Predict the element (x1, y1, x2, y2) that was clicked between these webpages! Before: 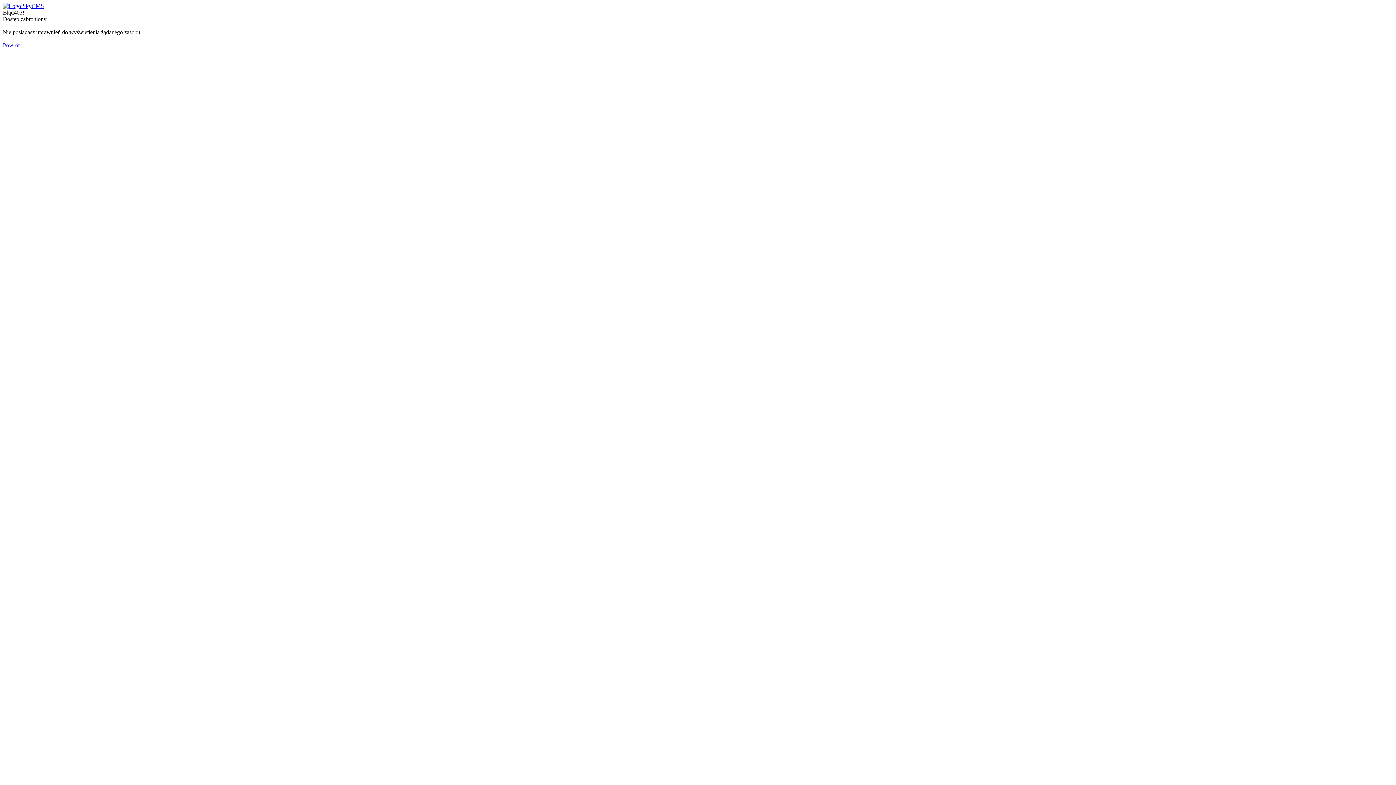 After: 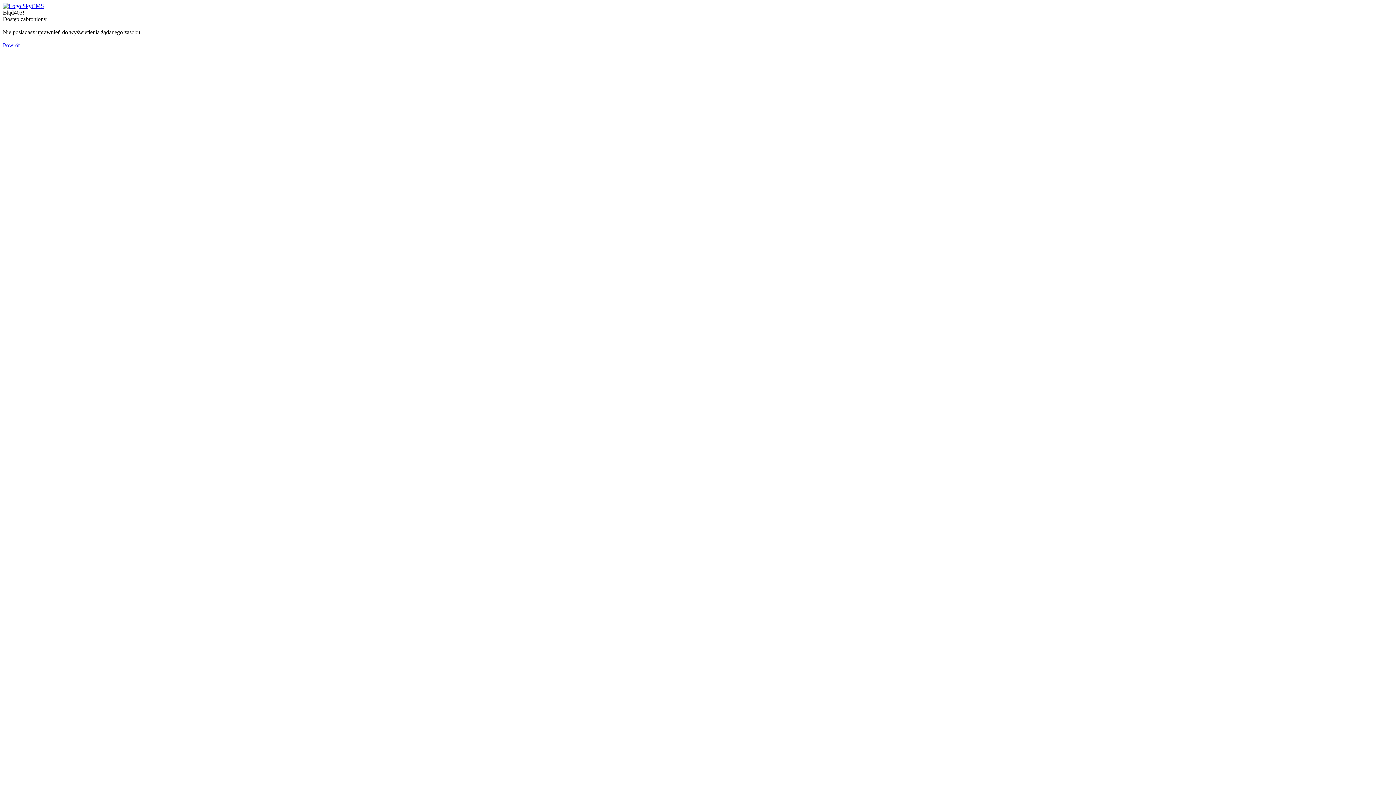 Action: bbox: (2, 2, 44, 9)